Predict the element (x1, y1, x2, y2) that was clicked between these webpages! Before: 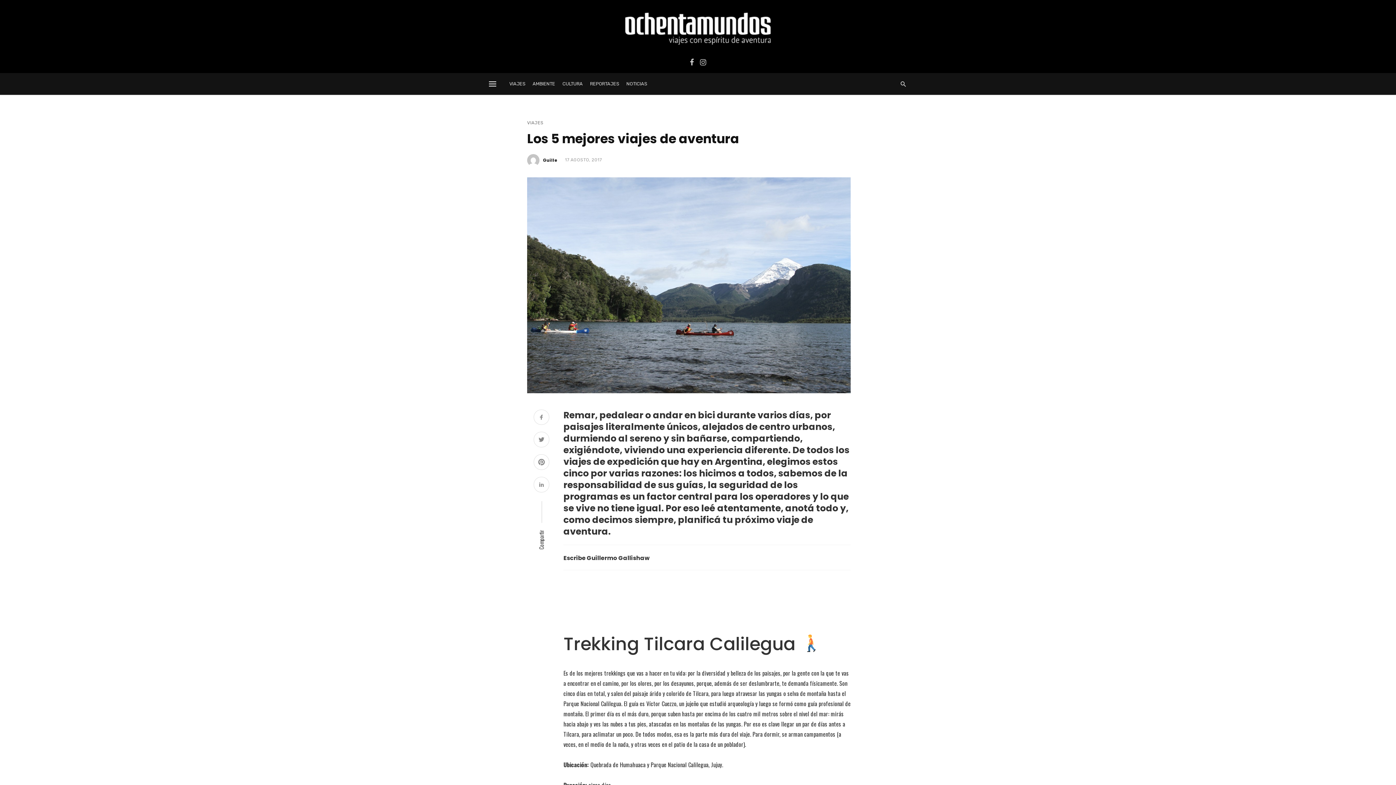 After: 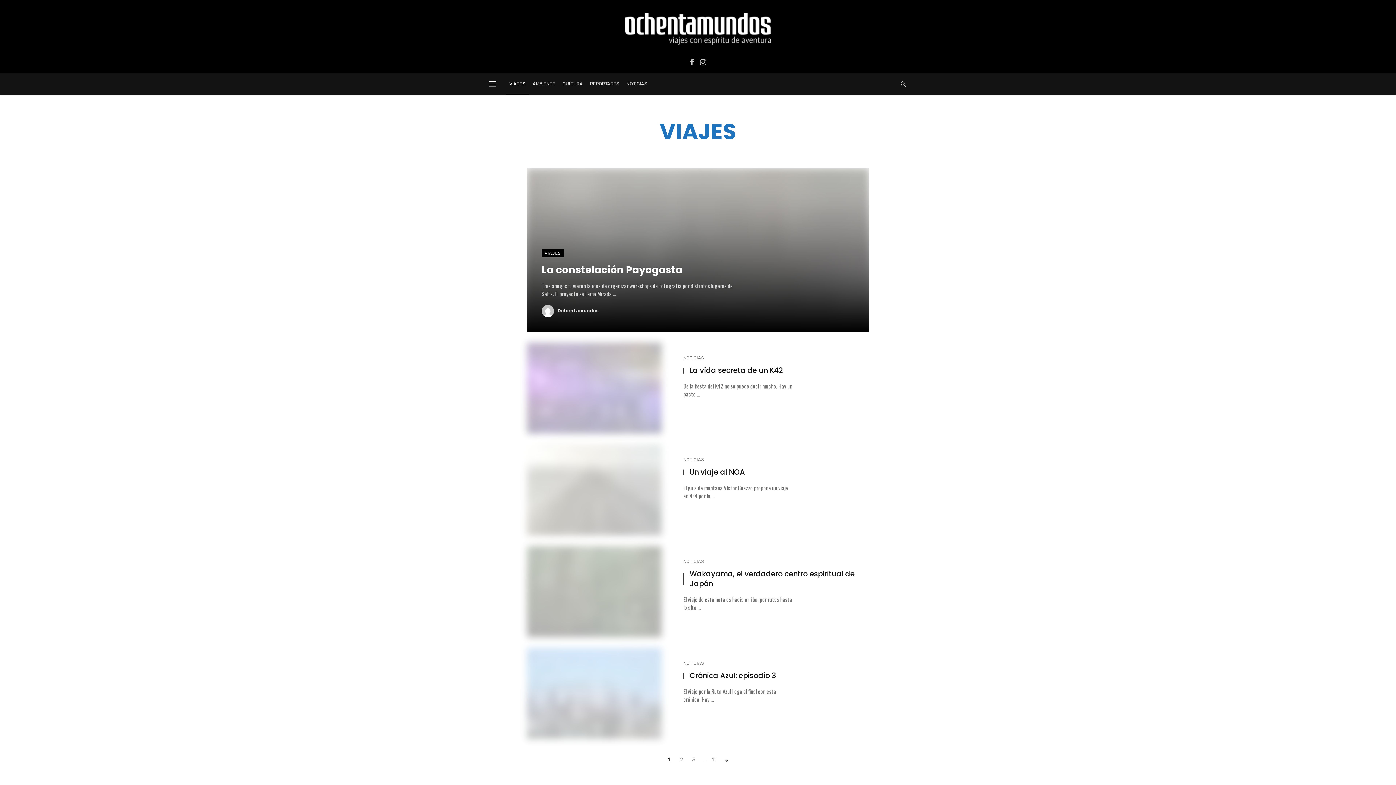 Action: bbox: (527, 120, 543, 125) label: VIAJES